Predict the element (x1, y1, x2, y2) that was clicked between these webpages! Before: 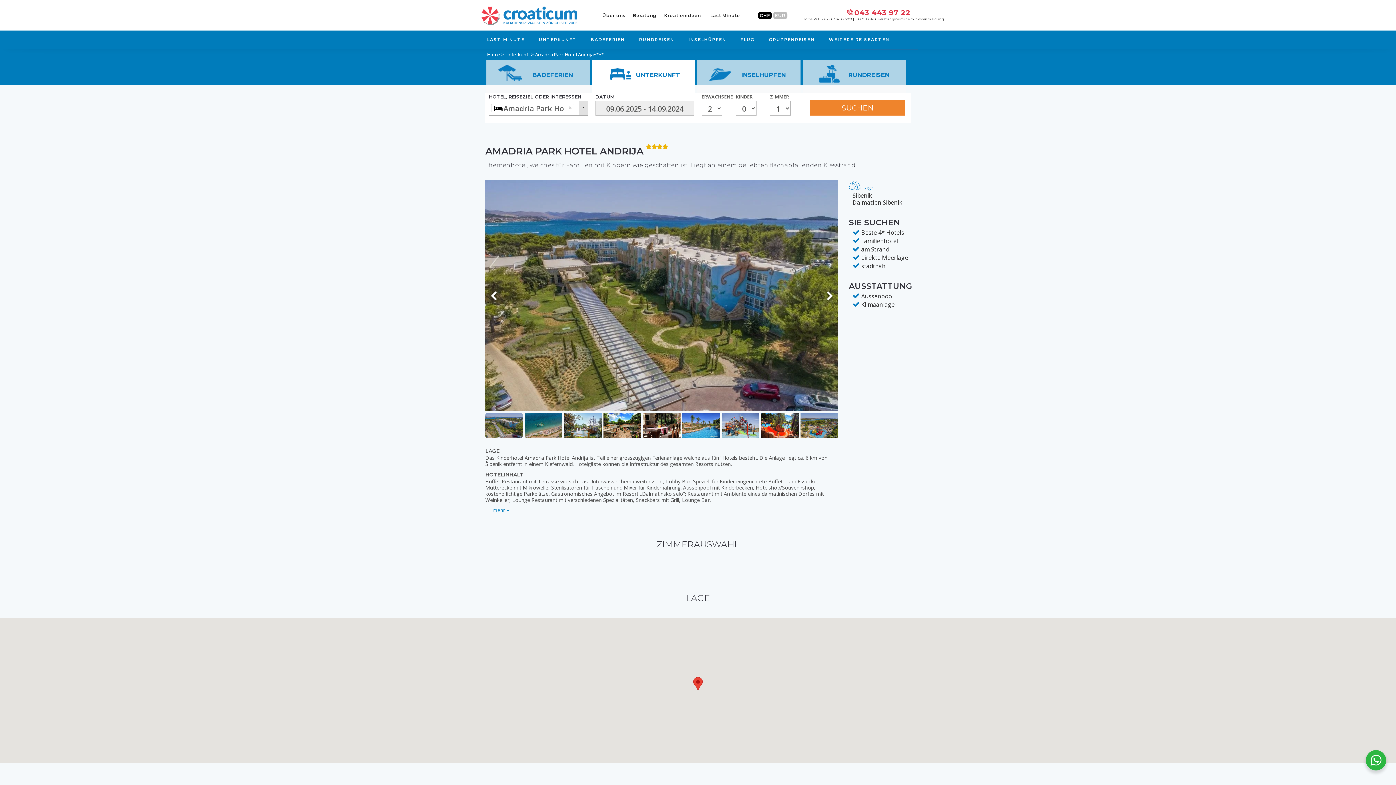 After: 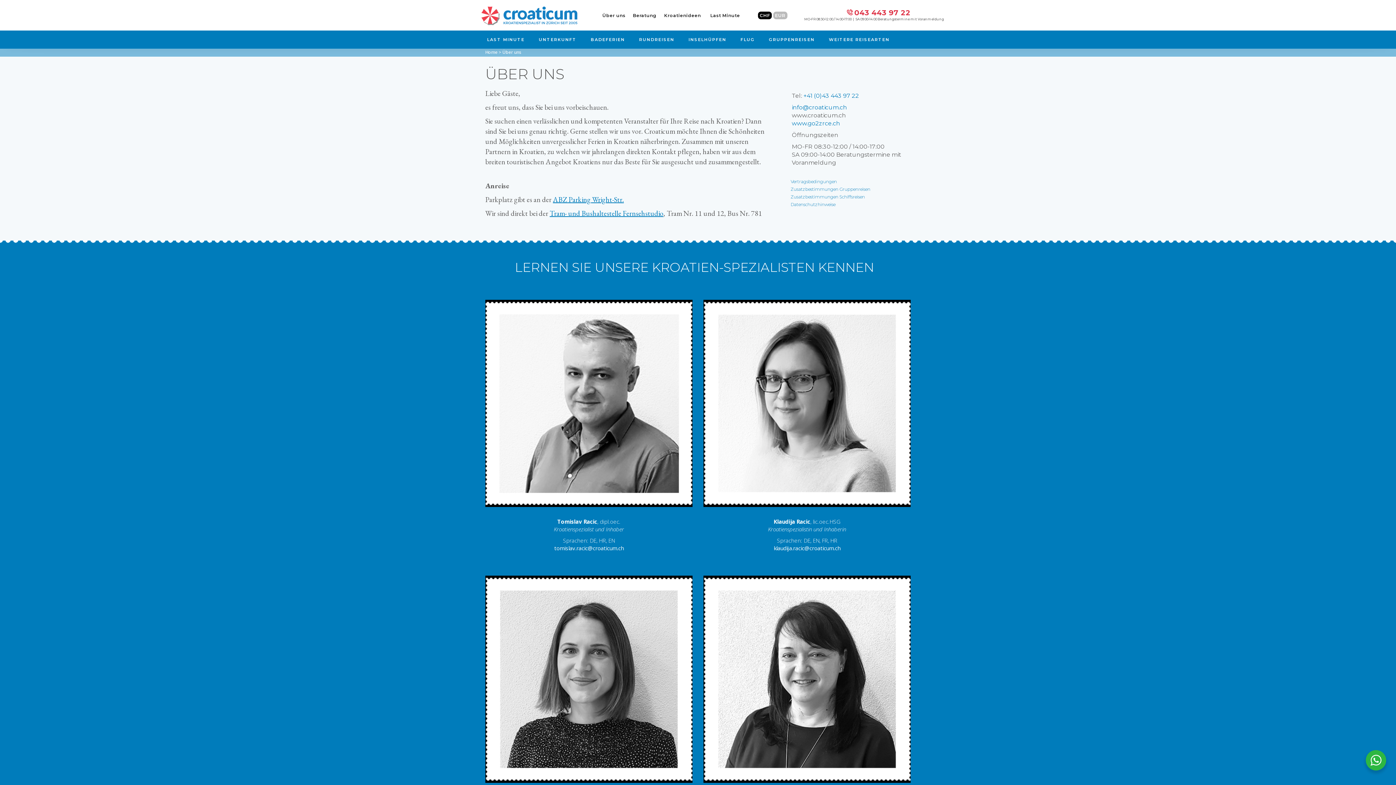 Action: label: Über uns bbox: (602, 12, 625, 18)